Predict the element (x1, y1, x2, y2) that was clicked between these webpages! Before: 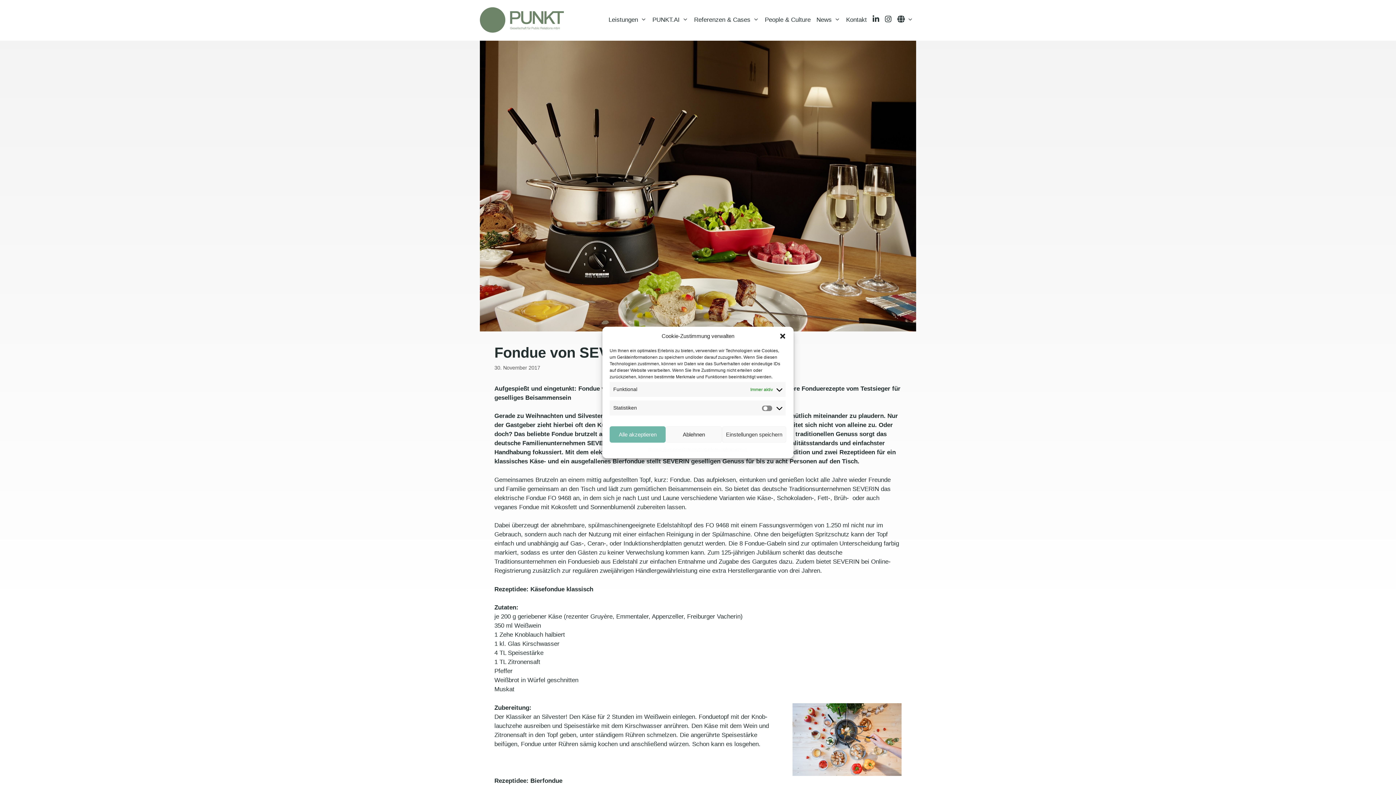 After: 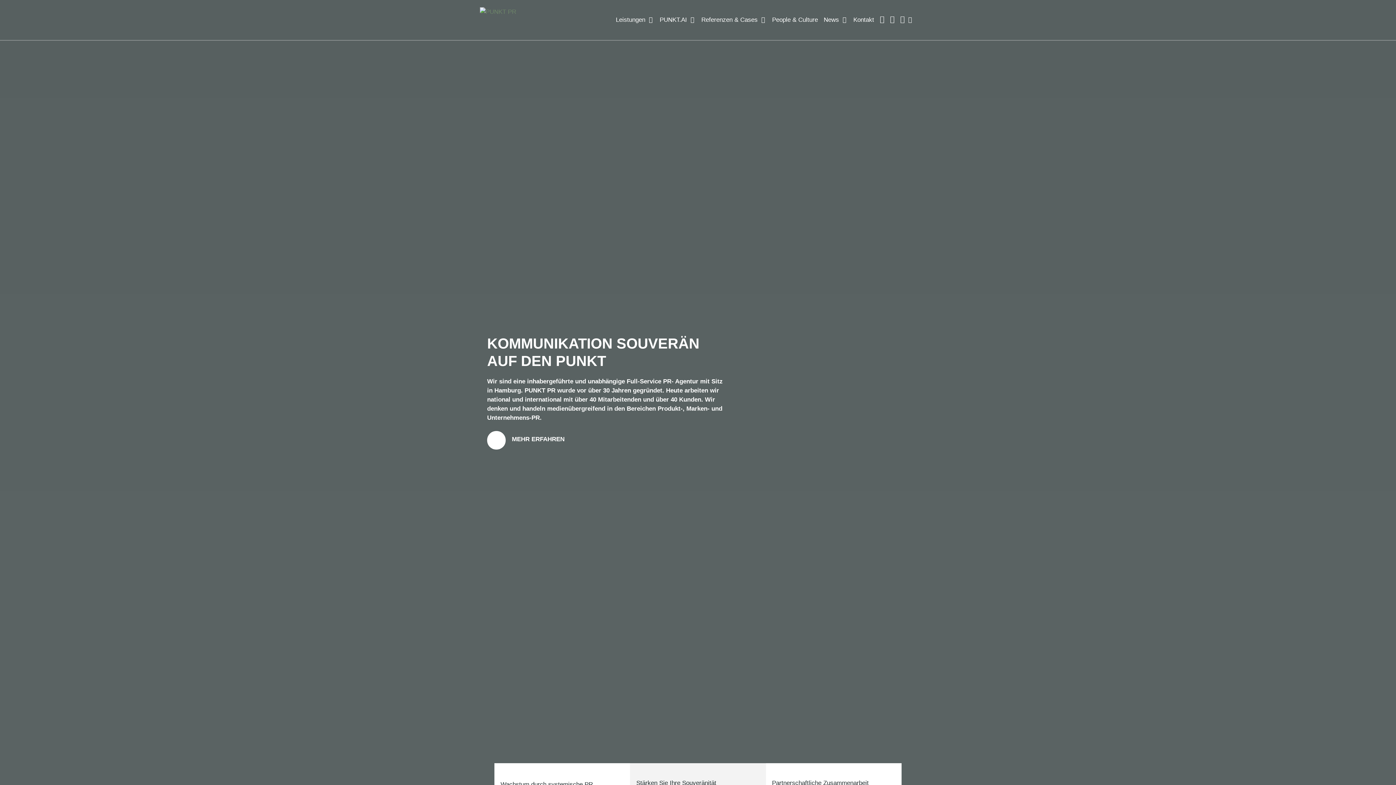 Action: bbox: (691, 3, 762, 36) label: Referenzen & Cases